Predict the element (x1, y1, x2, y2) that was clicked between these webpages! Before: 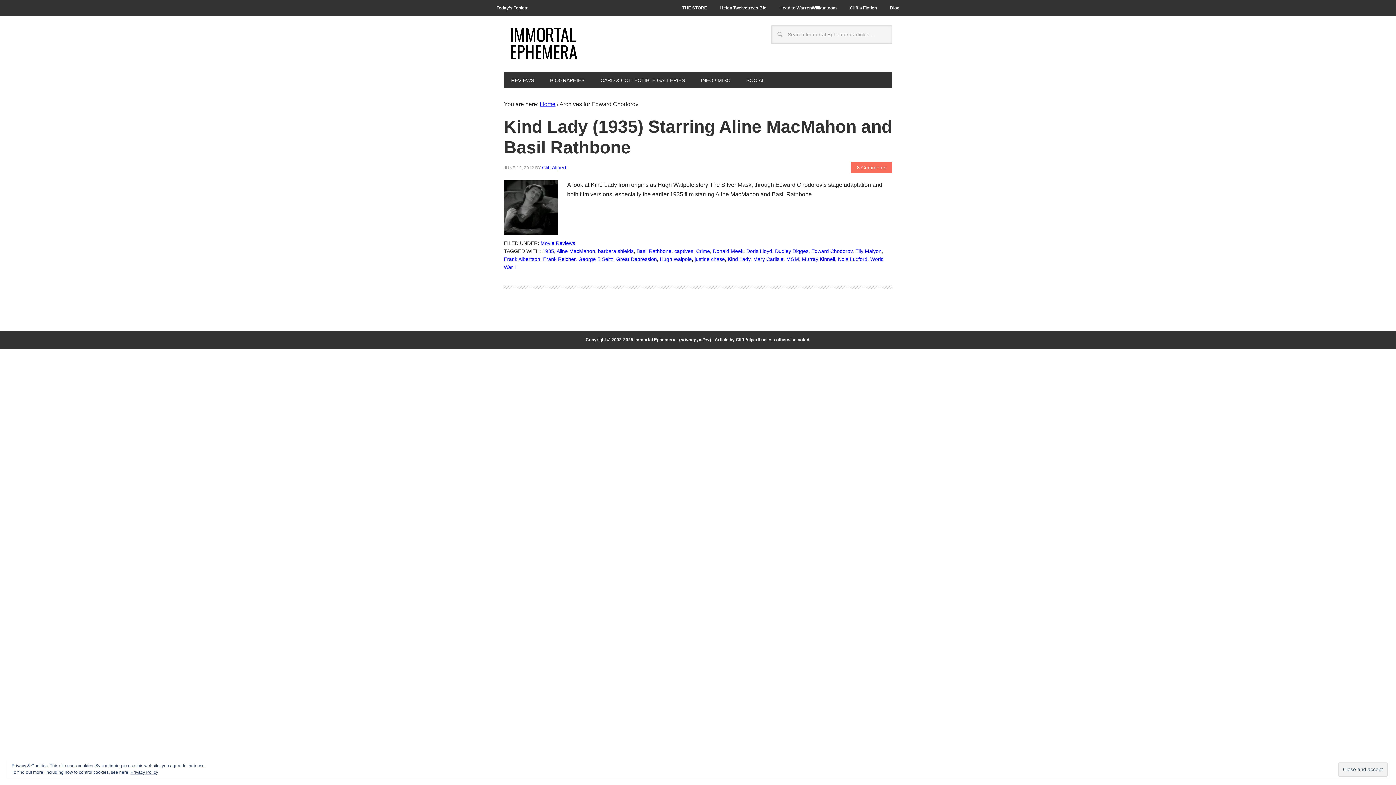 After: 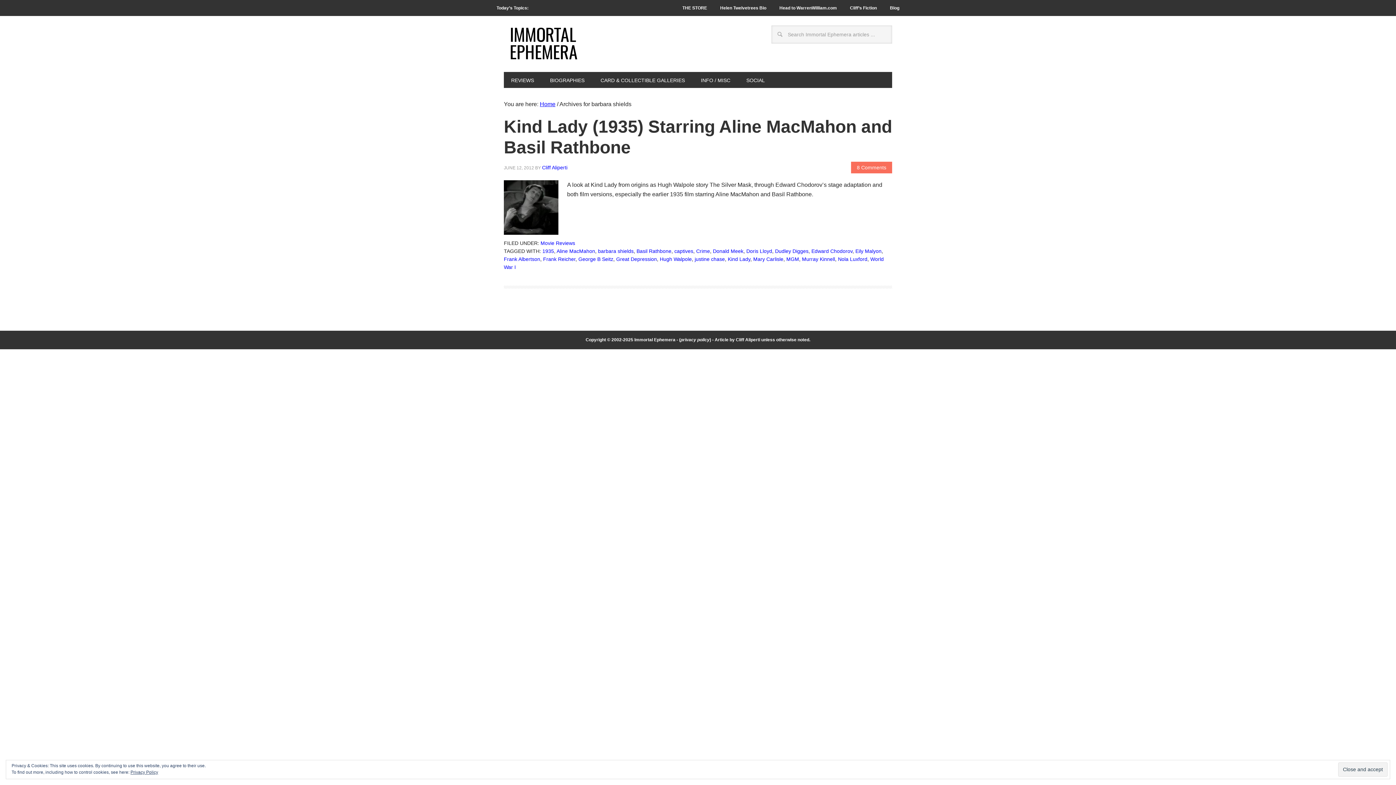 Action: bbox: (598, 248, 633, 254) label: barbara shields